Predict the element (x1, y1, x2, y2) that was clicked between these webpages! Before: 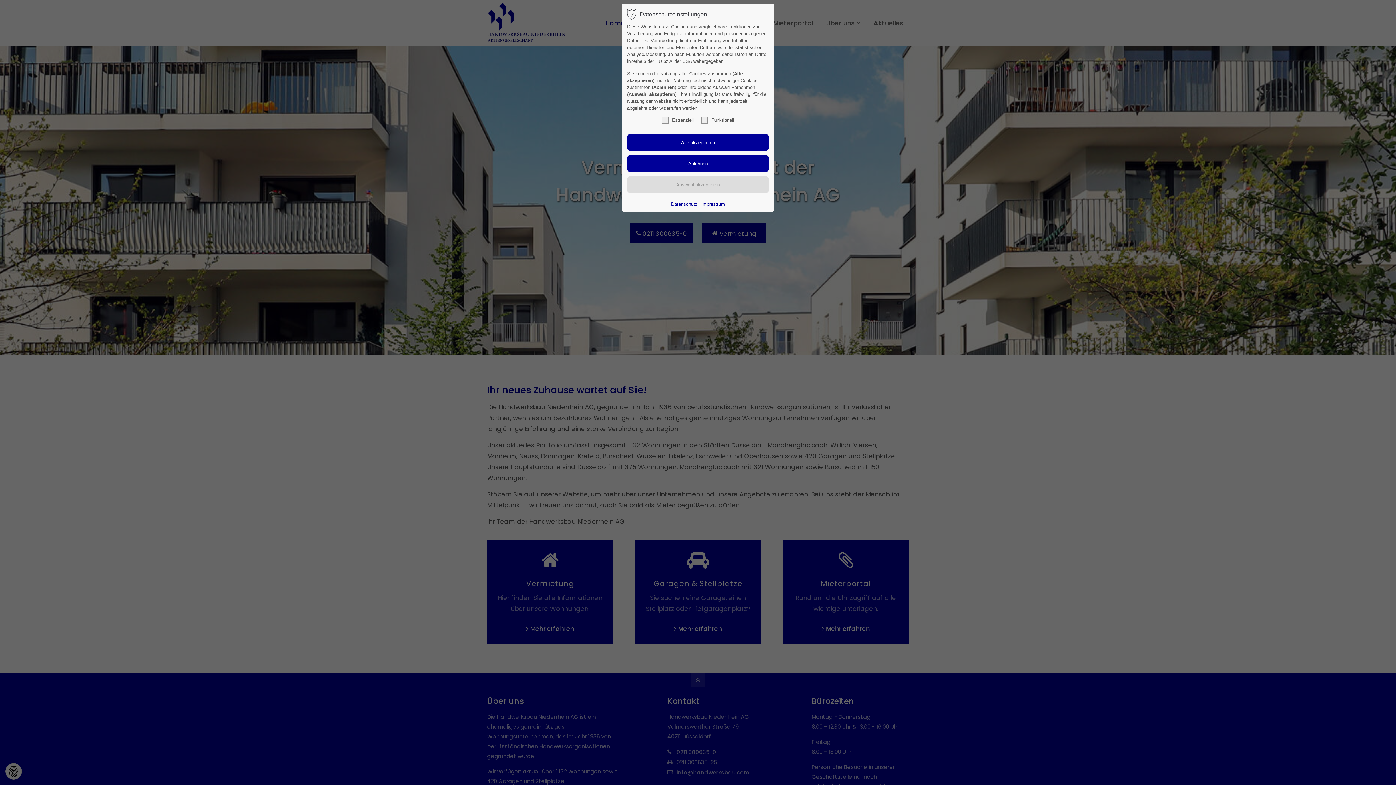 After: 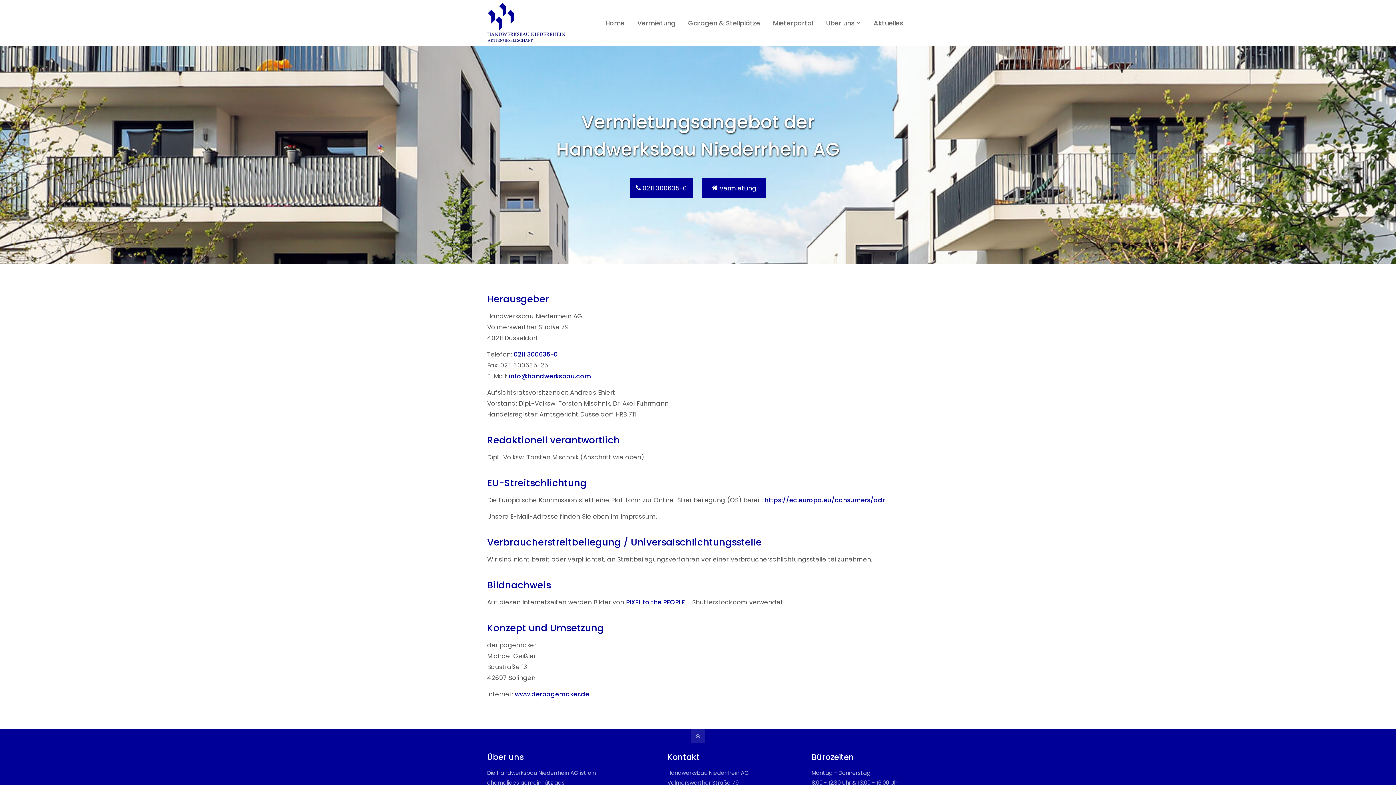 Action: label: Impressum bbox: (701, 200, 725, 208)